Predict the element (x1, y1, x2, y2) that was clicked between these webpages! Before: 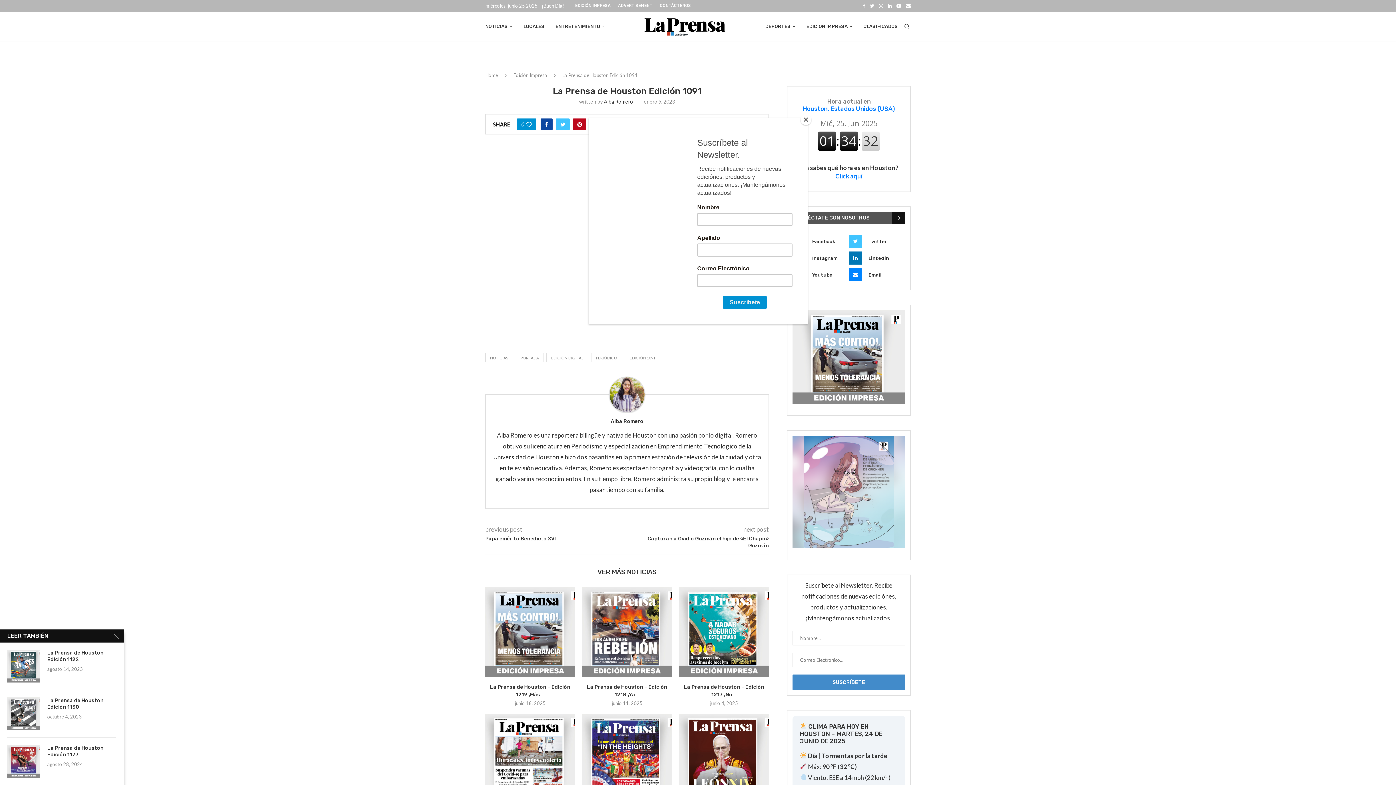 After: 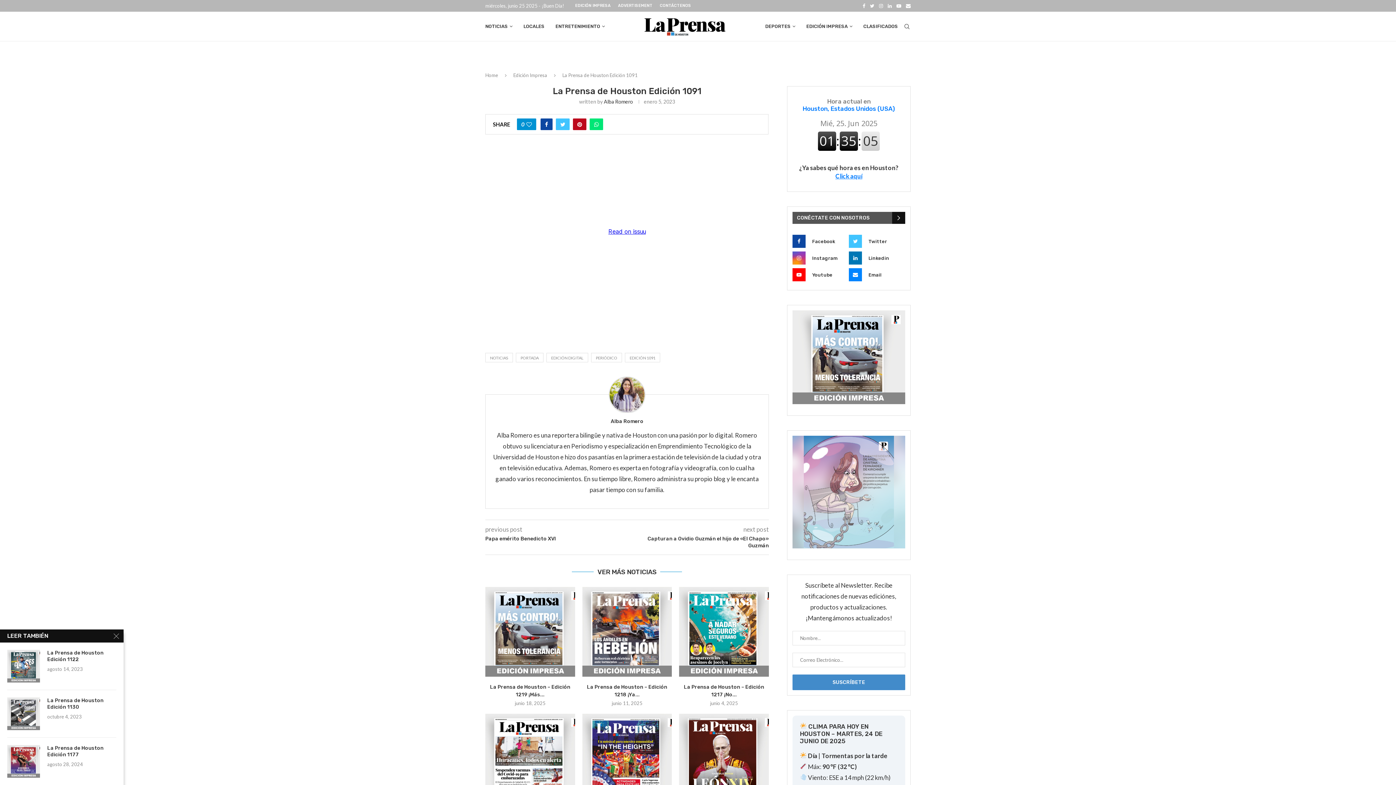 Action: label: Close bbox: (800, 114, 811, 125)